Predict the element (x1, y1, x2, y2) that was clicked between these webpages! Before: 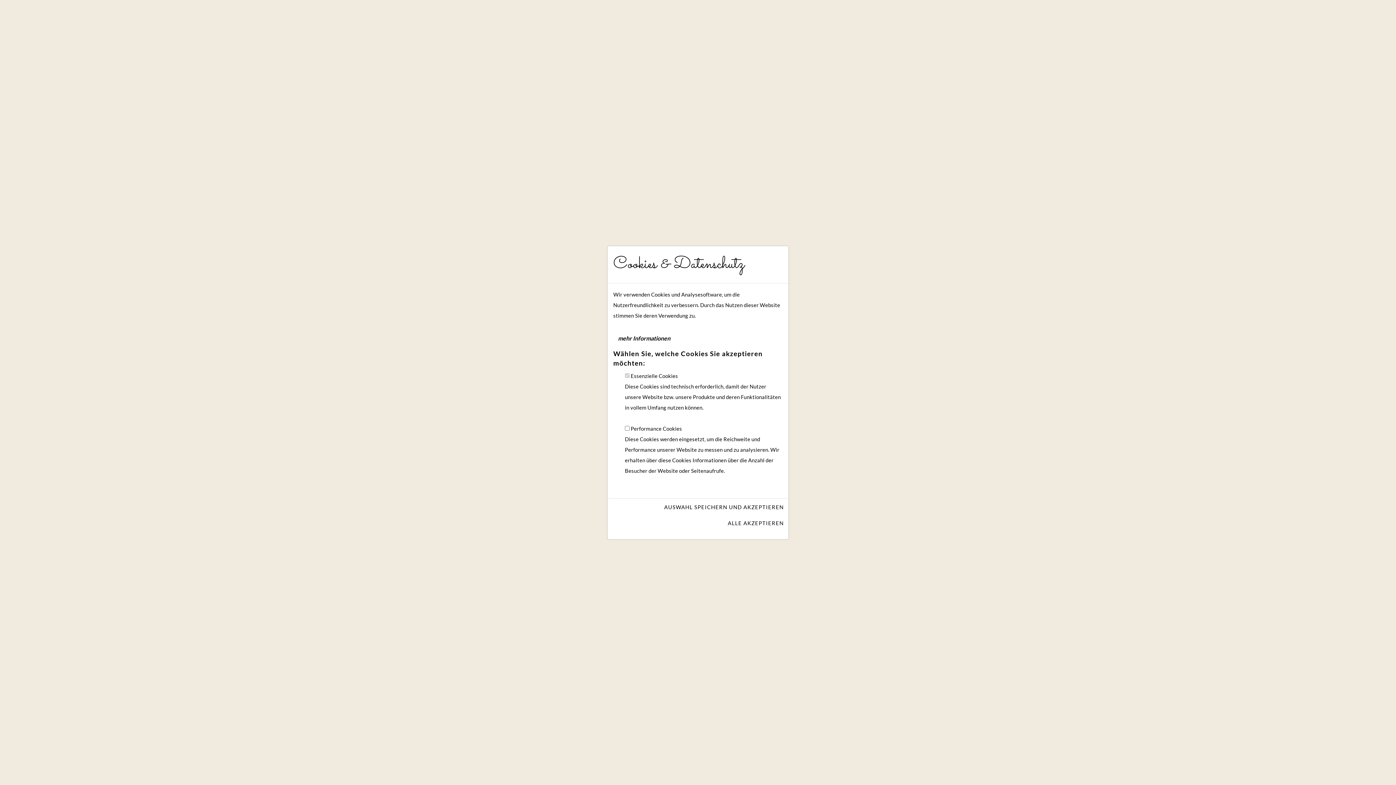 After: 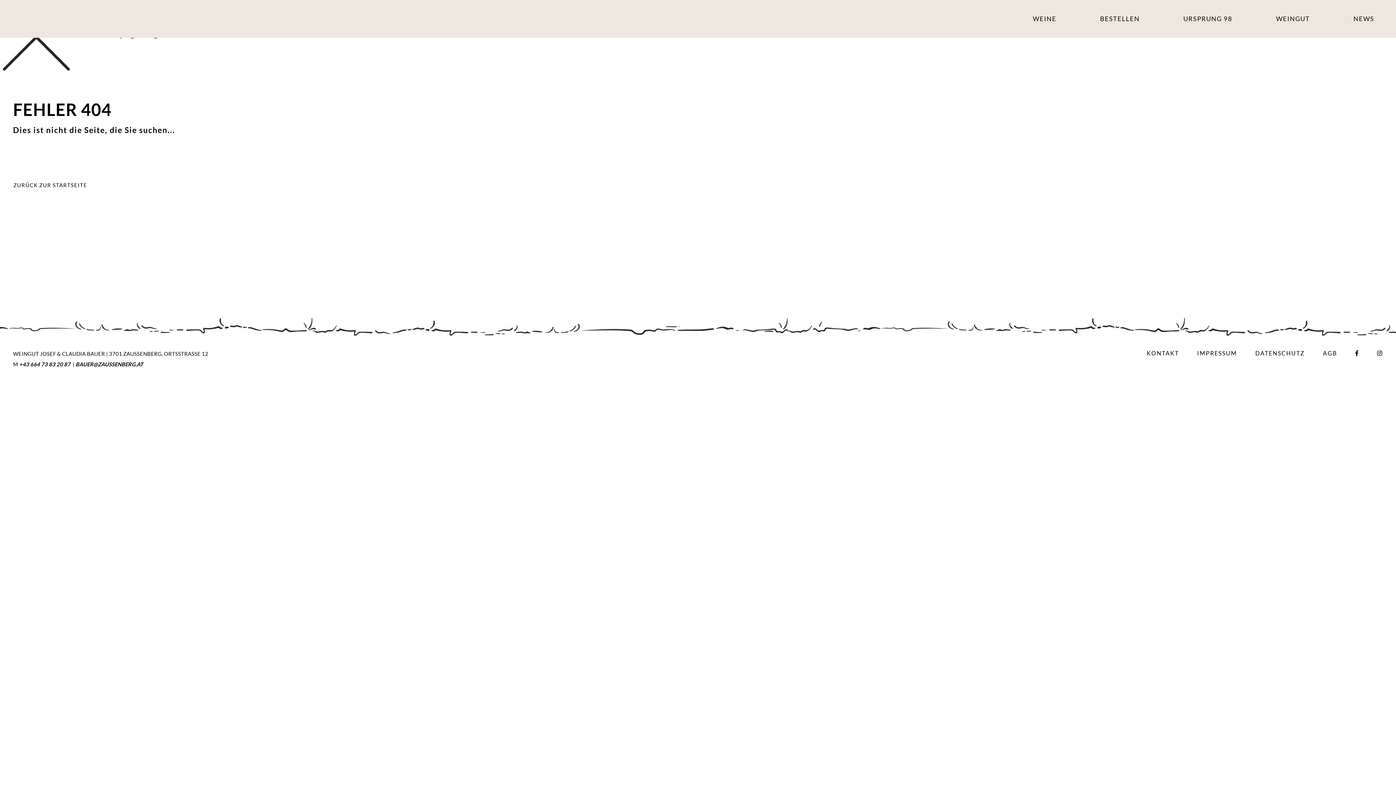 Action: label: AUSWAHL SPEICHERN UND AKZEPTIEREN bbox: (664, 503, 784, 519)